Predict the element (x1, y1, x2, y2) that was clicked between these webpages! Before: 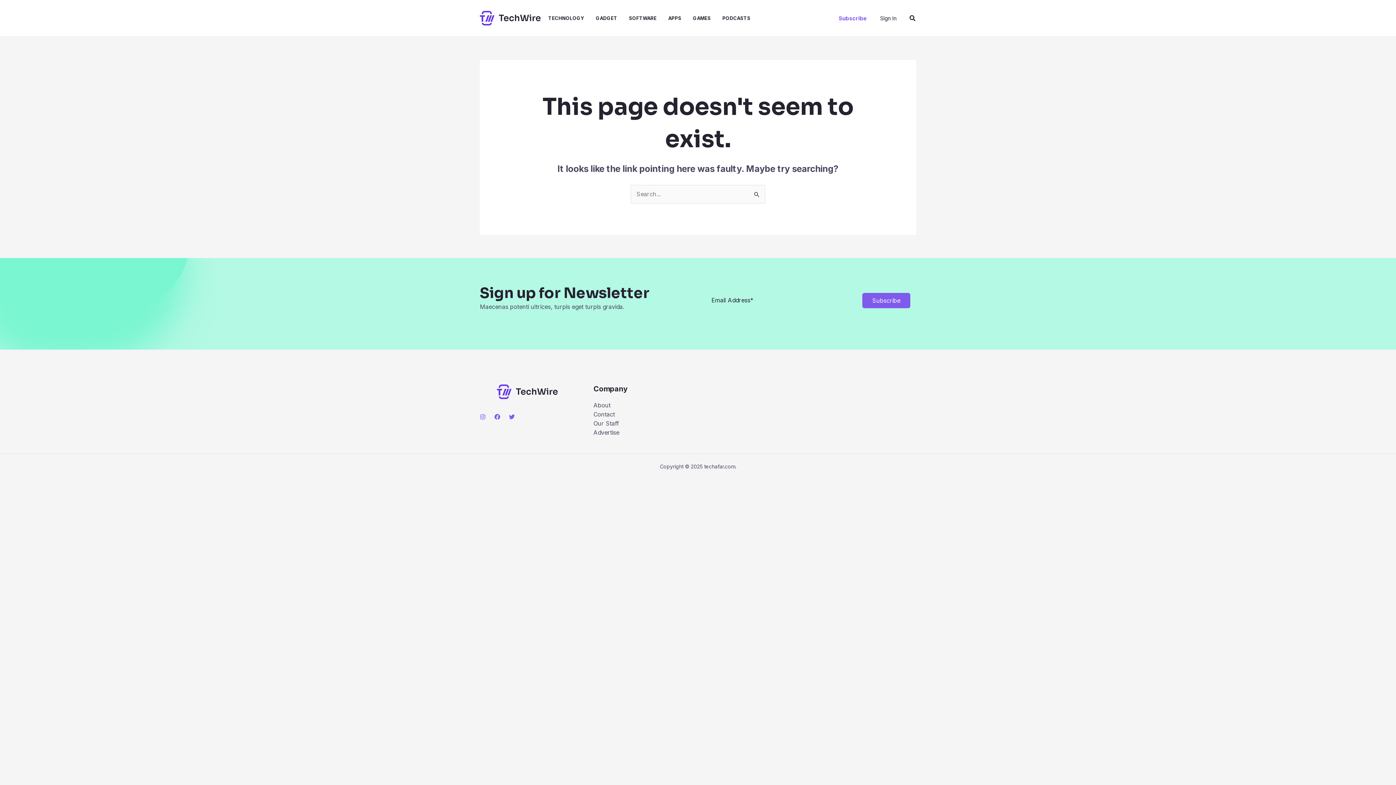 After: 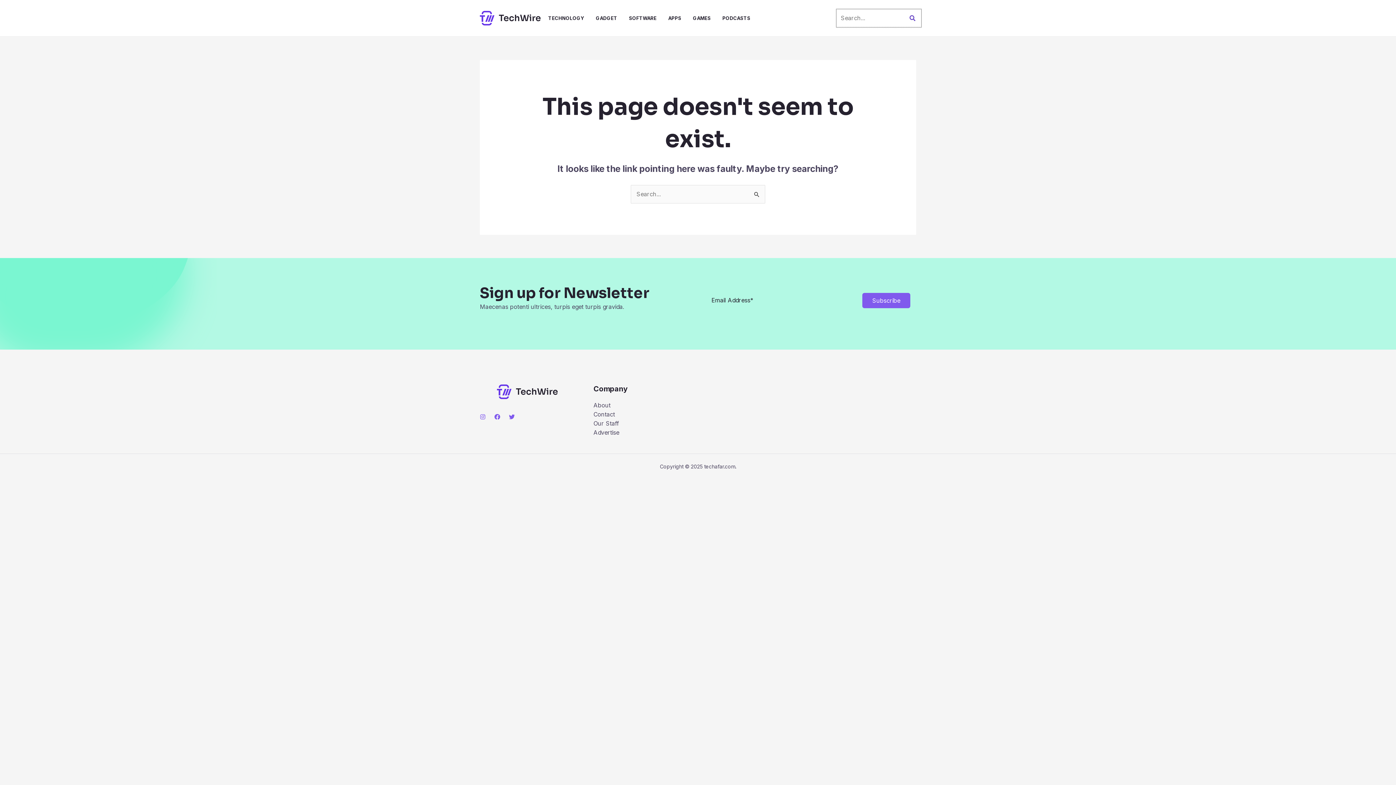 Action: label: Search button bbox: (909, 13, 916, 22)